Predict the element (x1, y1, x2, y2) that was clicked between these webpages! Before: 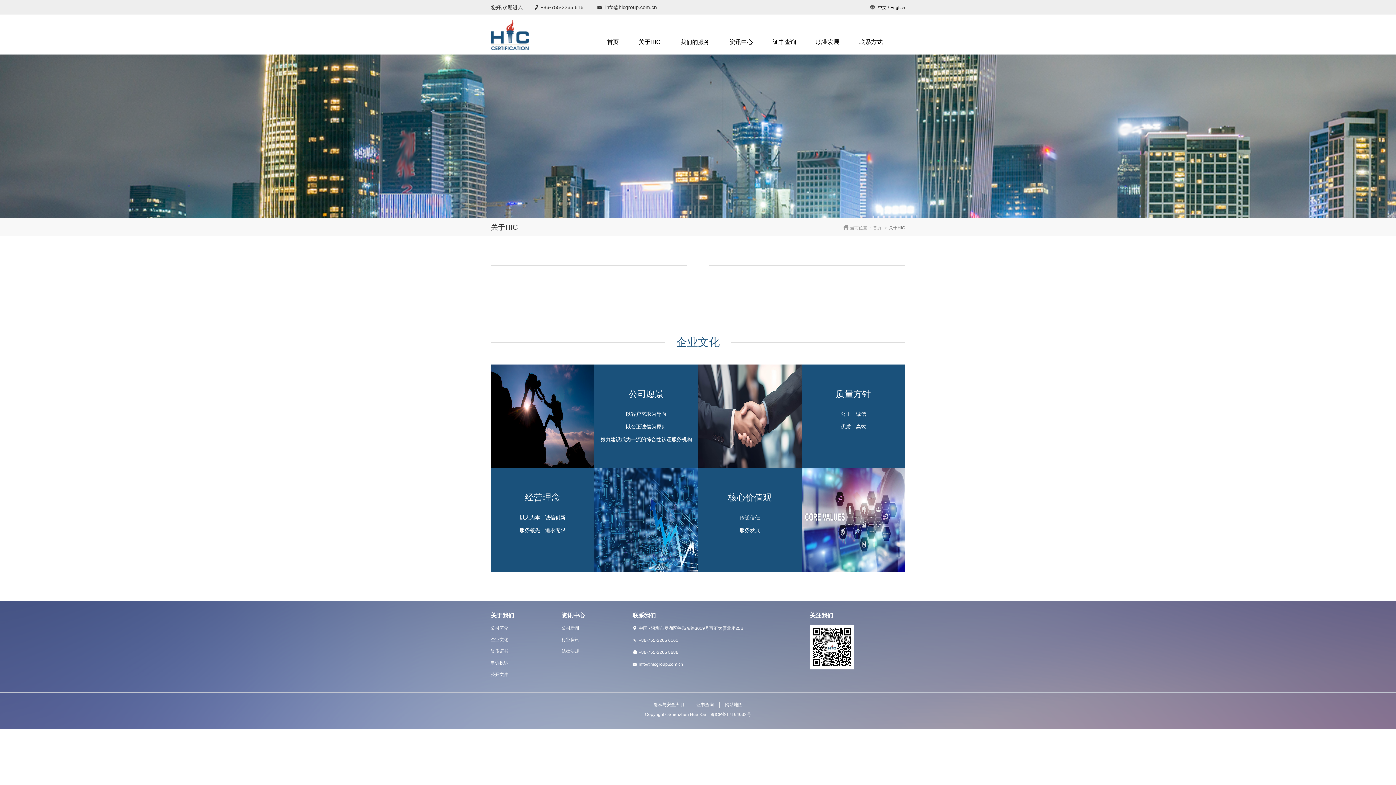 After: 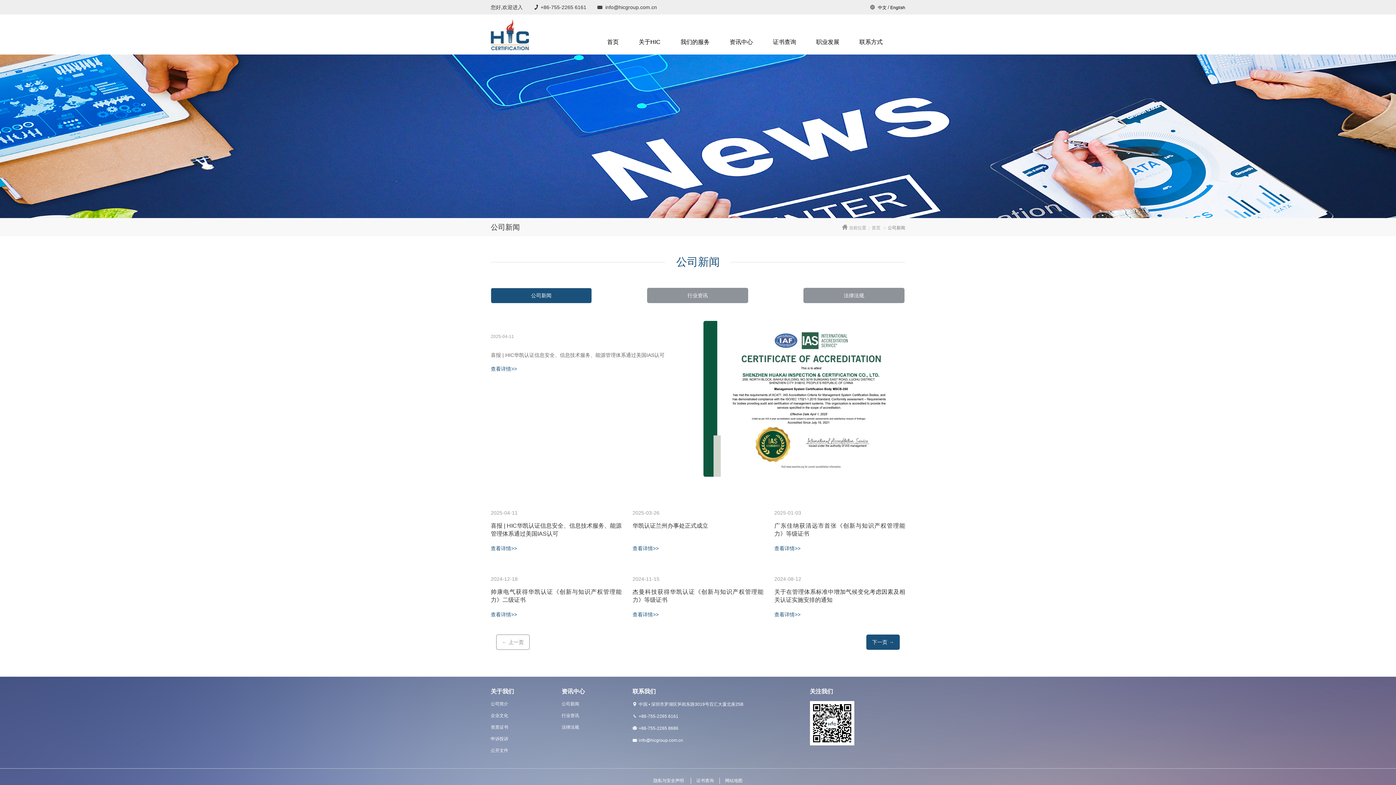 Action: label: 资讯中心 bbox: (724, 33, 758, 51)